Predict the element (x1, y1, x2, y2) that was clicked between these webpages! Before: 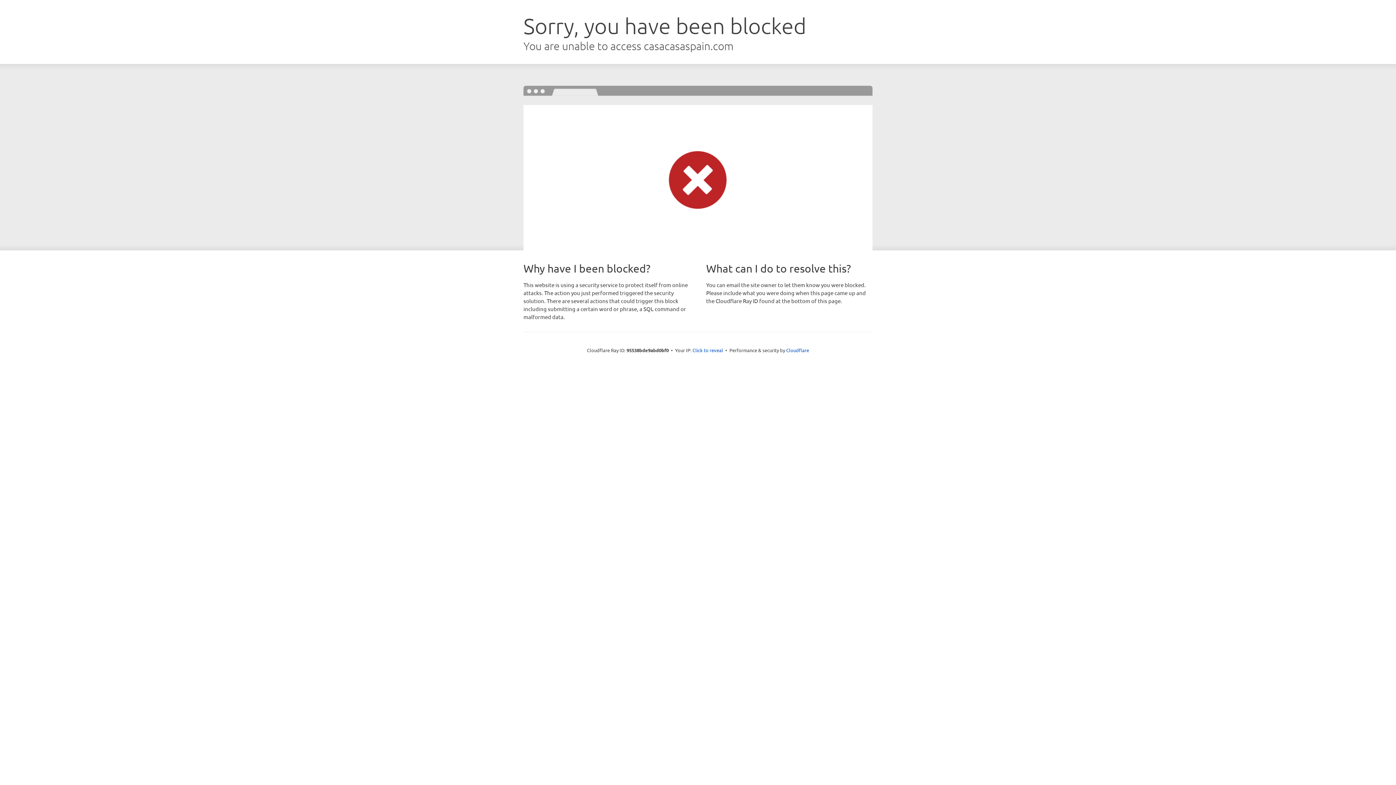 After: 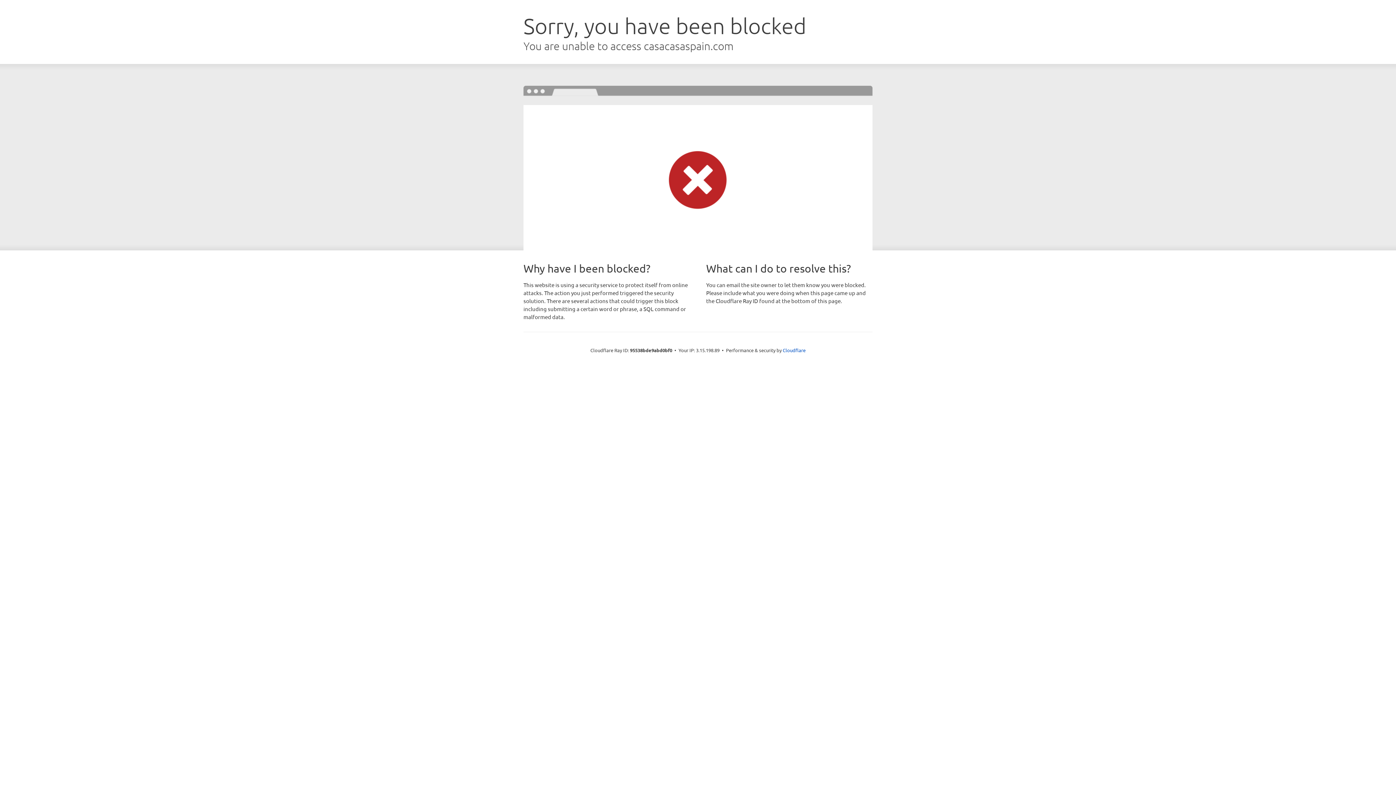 Action: label: Click to reveal bbox: (692, 346, 723, 353)